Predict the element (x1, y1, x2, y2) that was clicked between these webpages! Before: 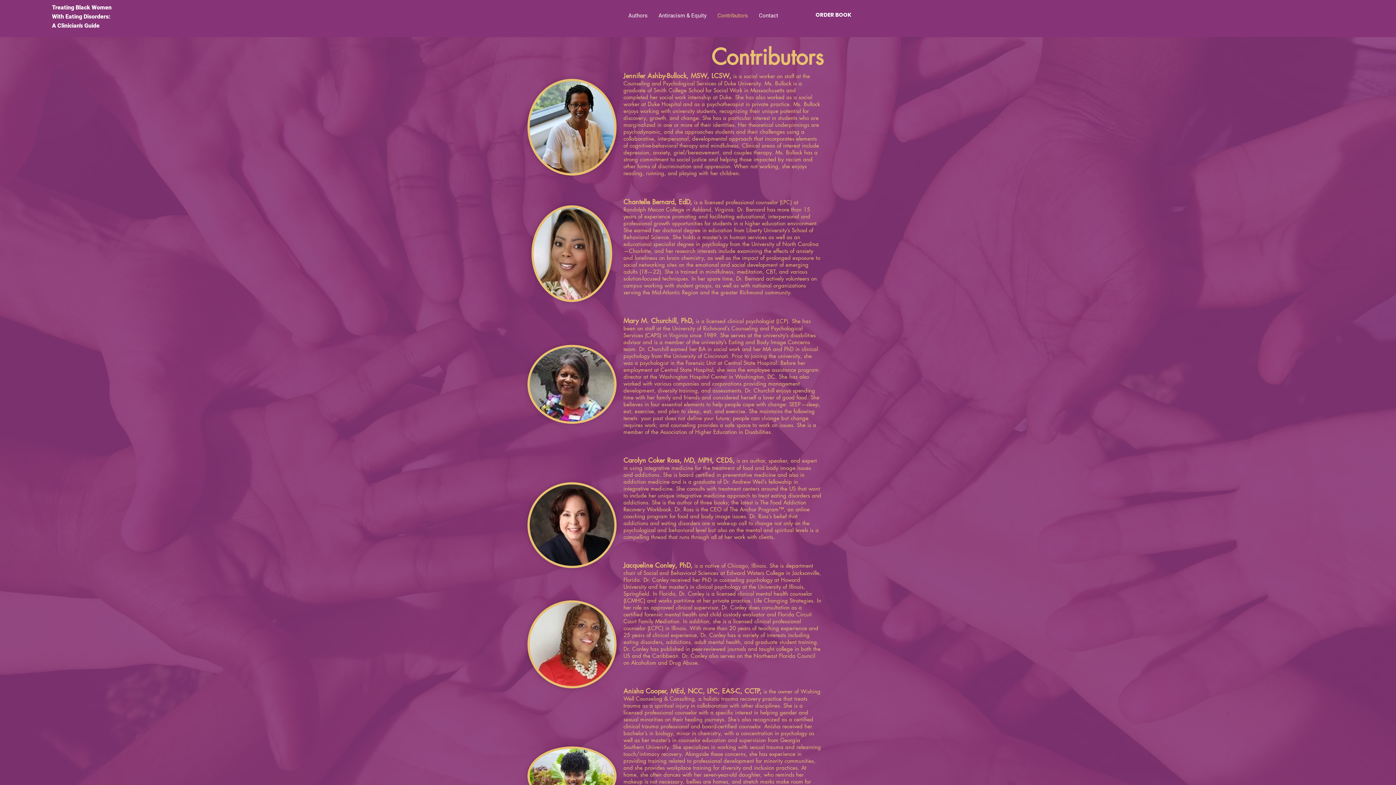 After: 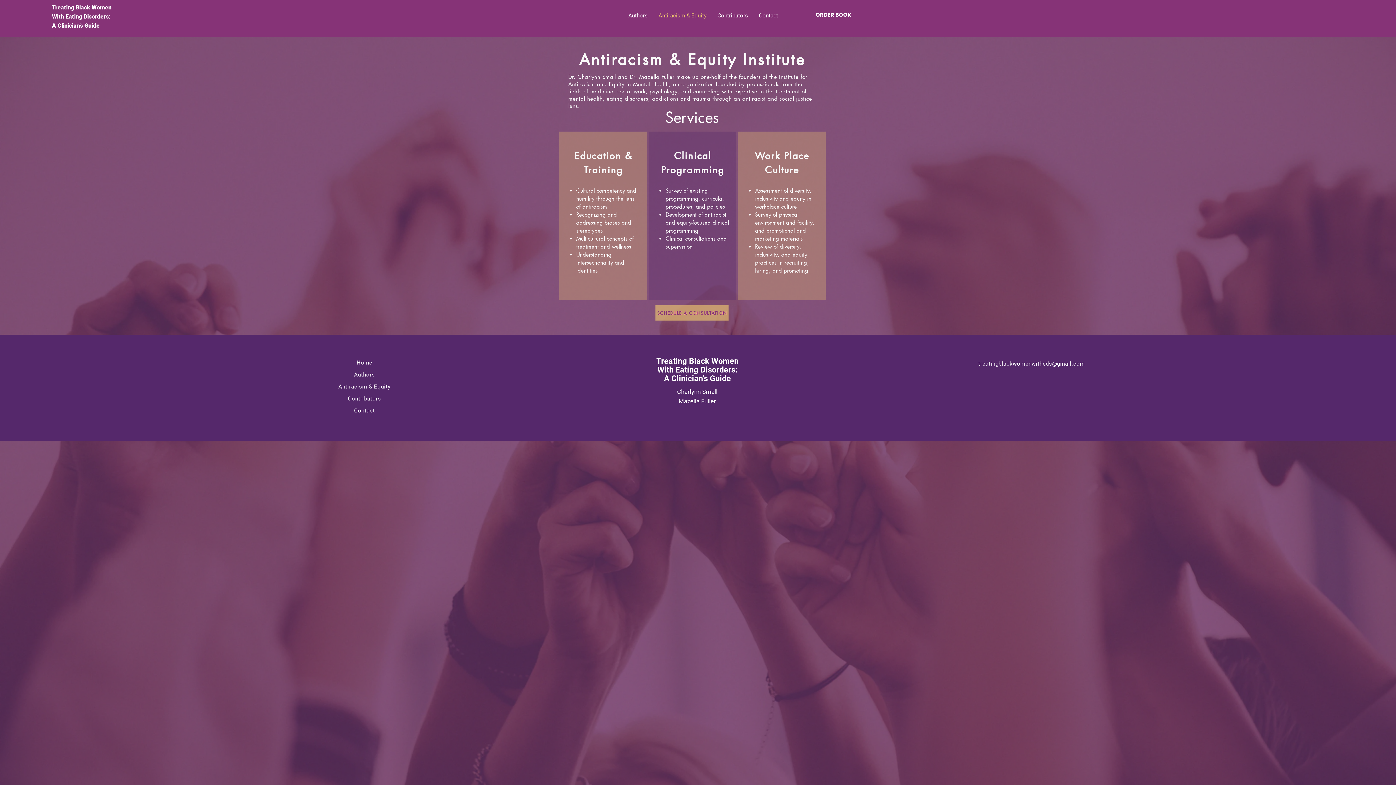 Action: bbox: (653, 9, 712, 21) label: Antiracism & Equity